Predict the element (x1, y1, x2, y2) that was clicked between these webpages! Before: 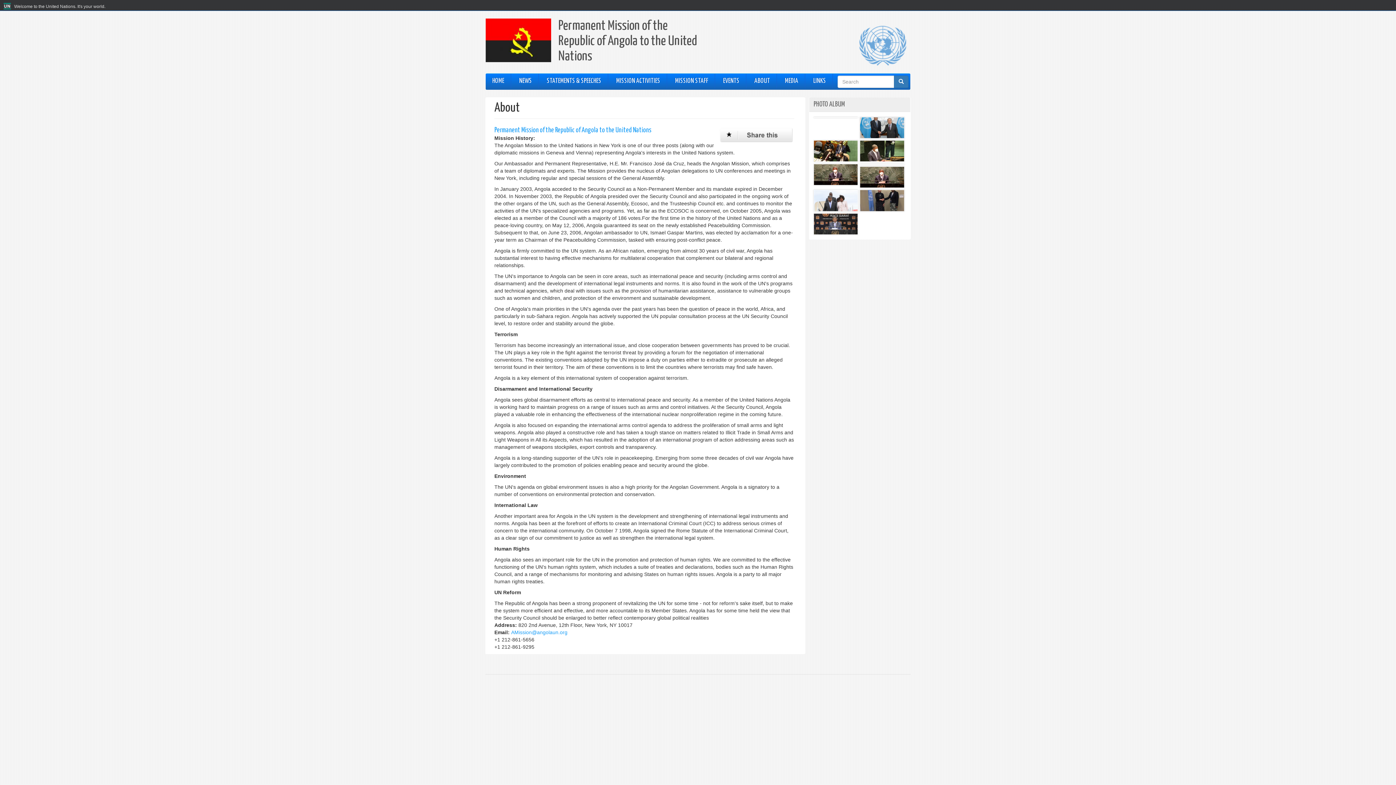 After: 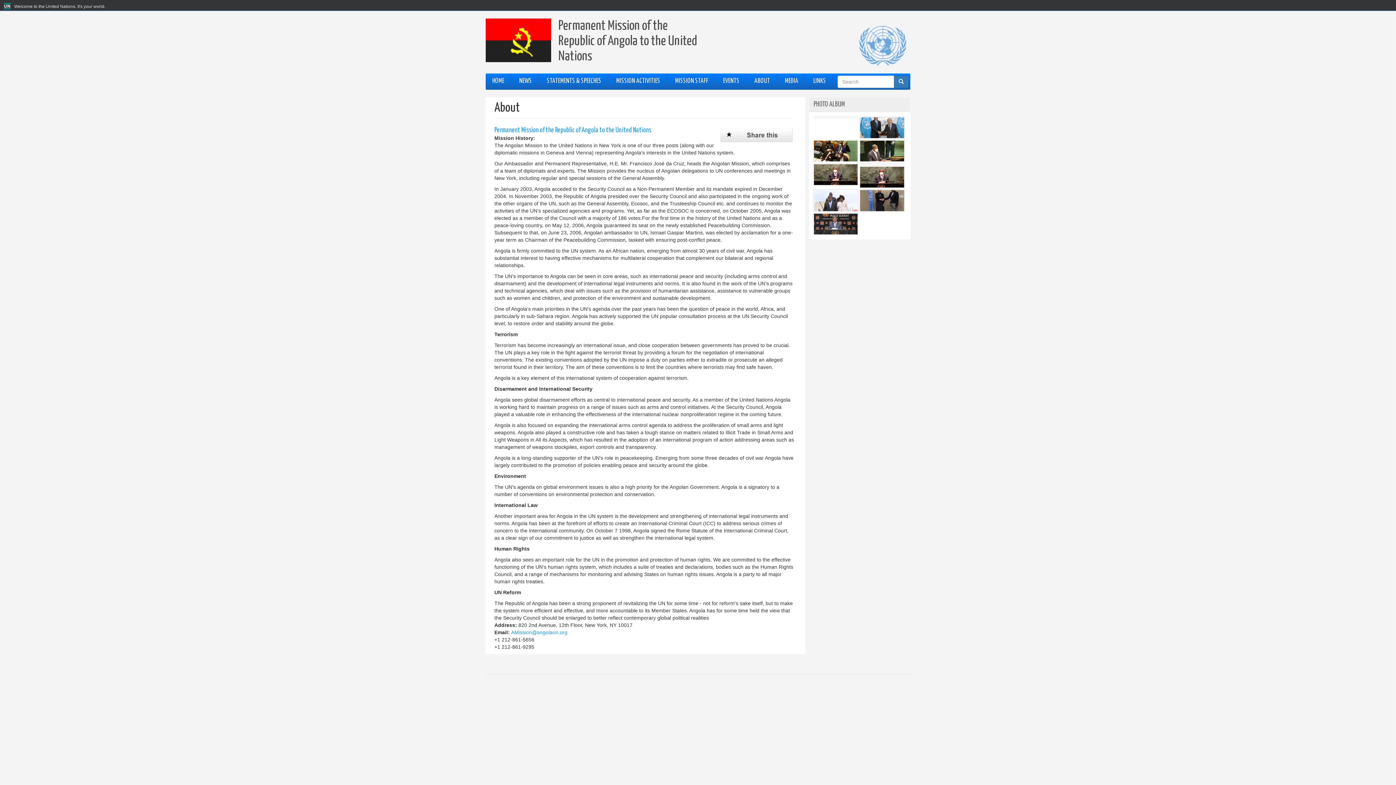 Action: bbox: (748, 73, 777, 88) label: ABOUT